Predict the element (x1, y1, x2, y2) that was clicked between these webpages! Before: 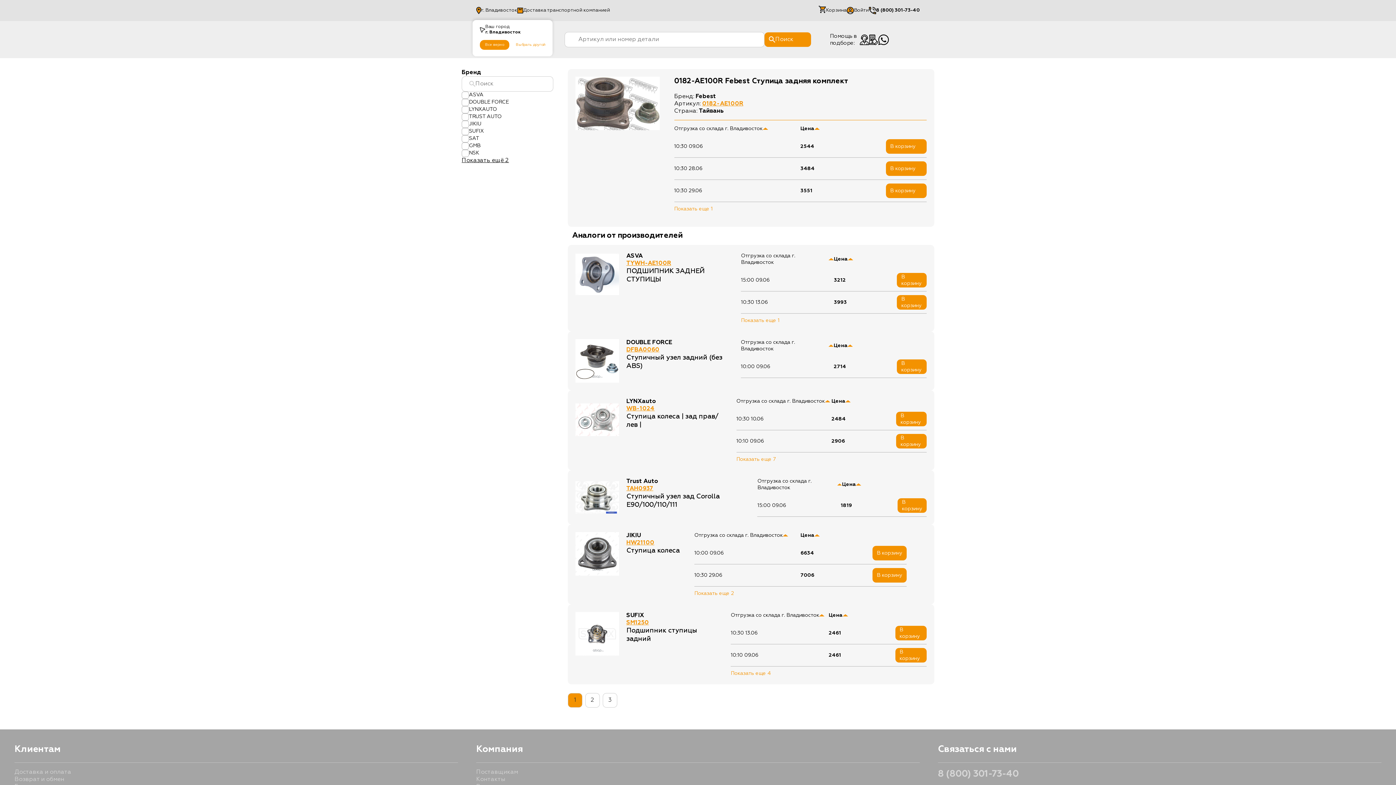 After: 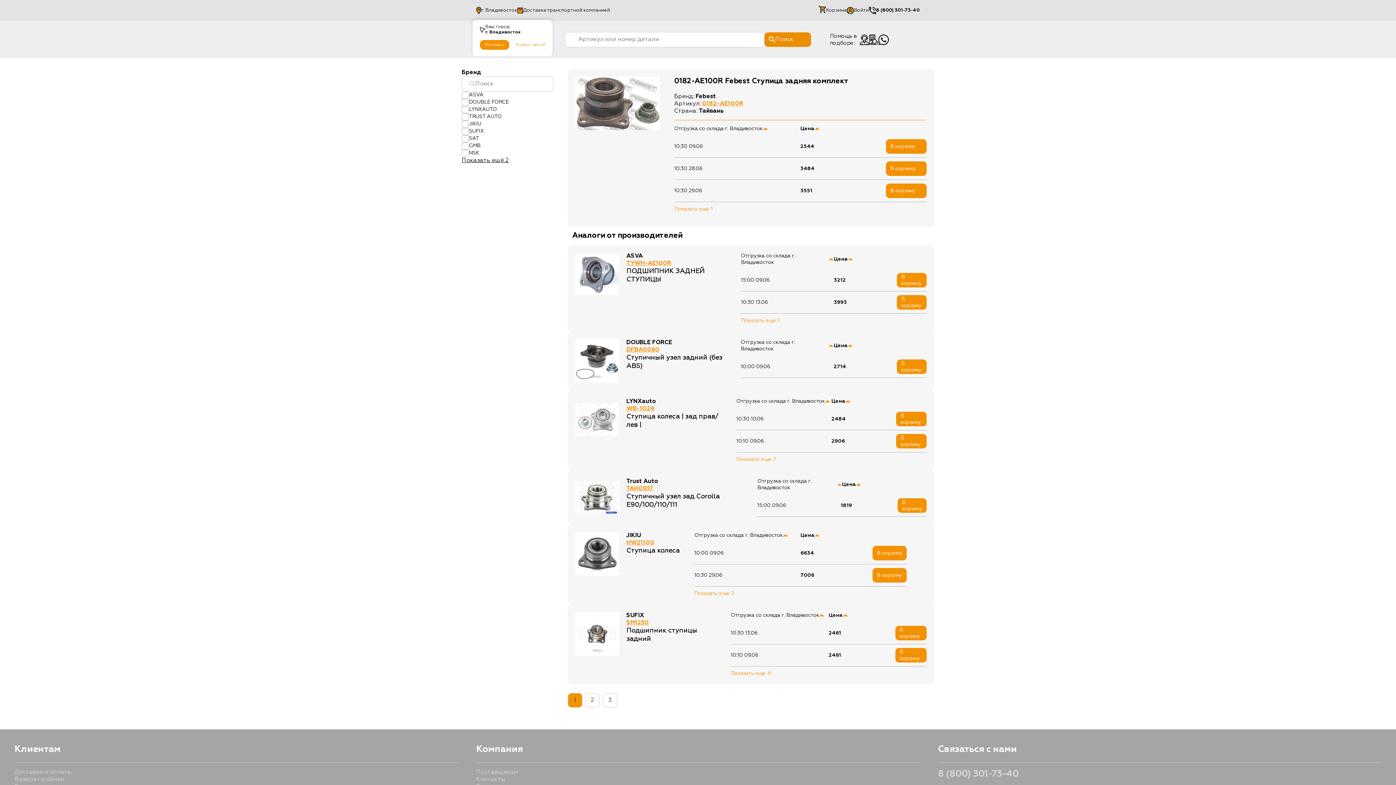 Action: label: Поиск bbox: (764, 32, 811, 46)